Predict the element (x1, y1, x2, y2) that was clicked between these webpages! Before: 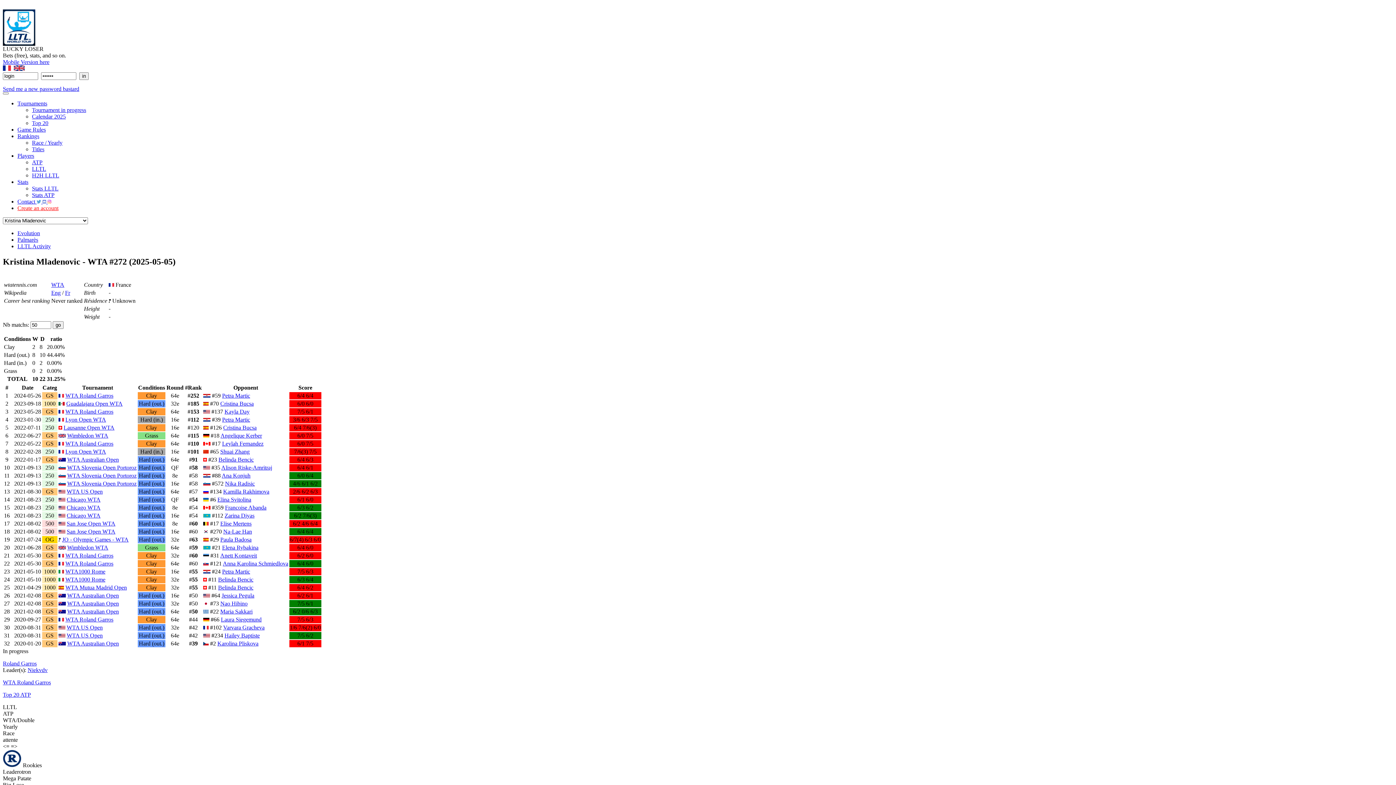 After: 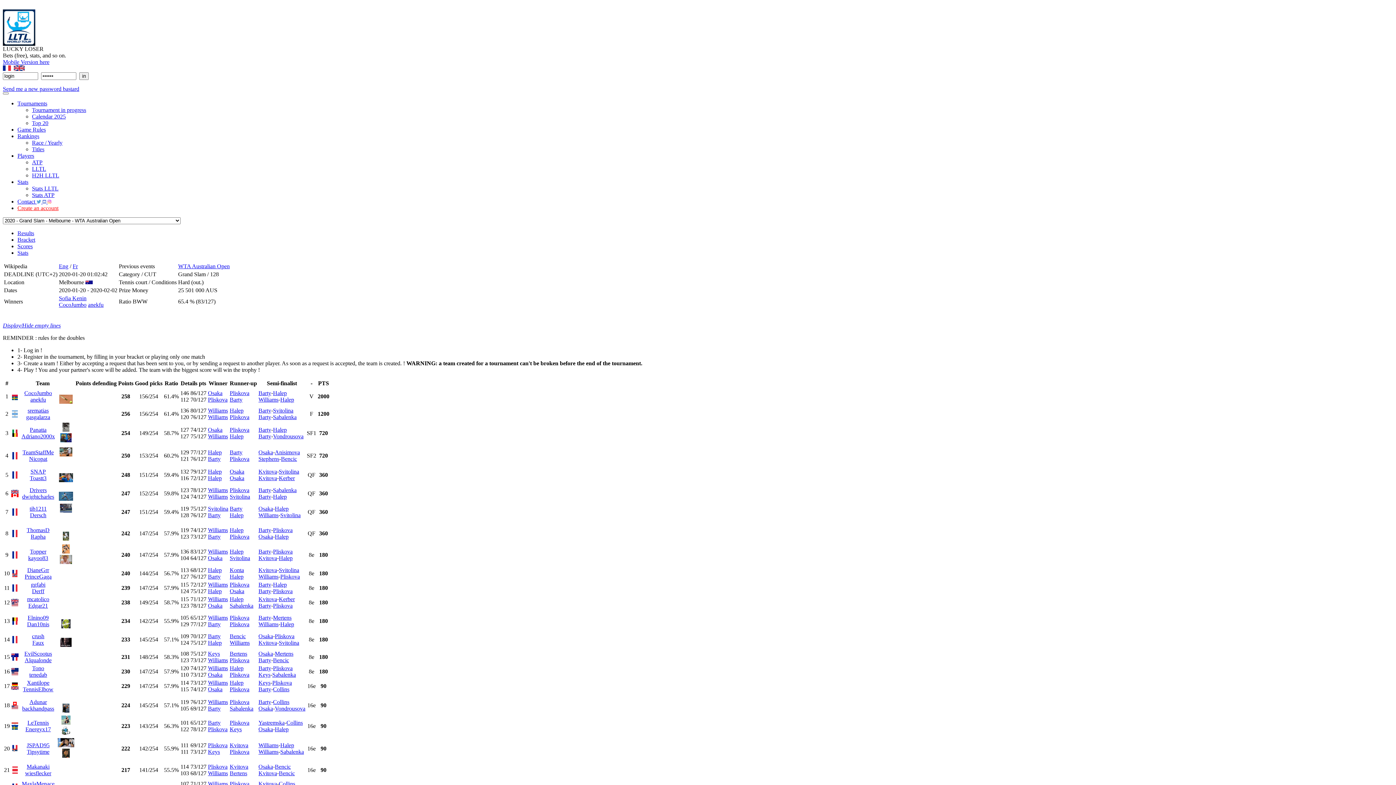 Action: bbox: (67, 640, 118, 646) label: WTA Australian Open